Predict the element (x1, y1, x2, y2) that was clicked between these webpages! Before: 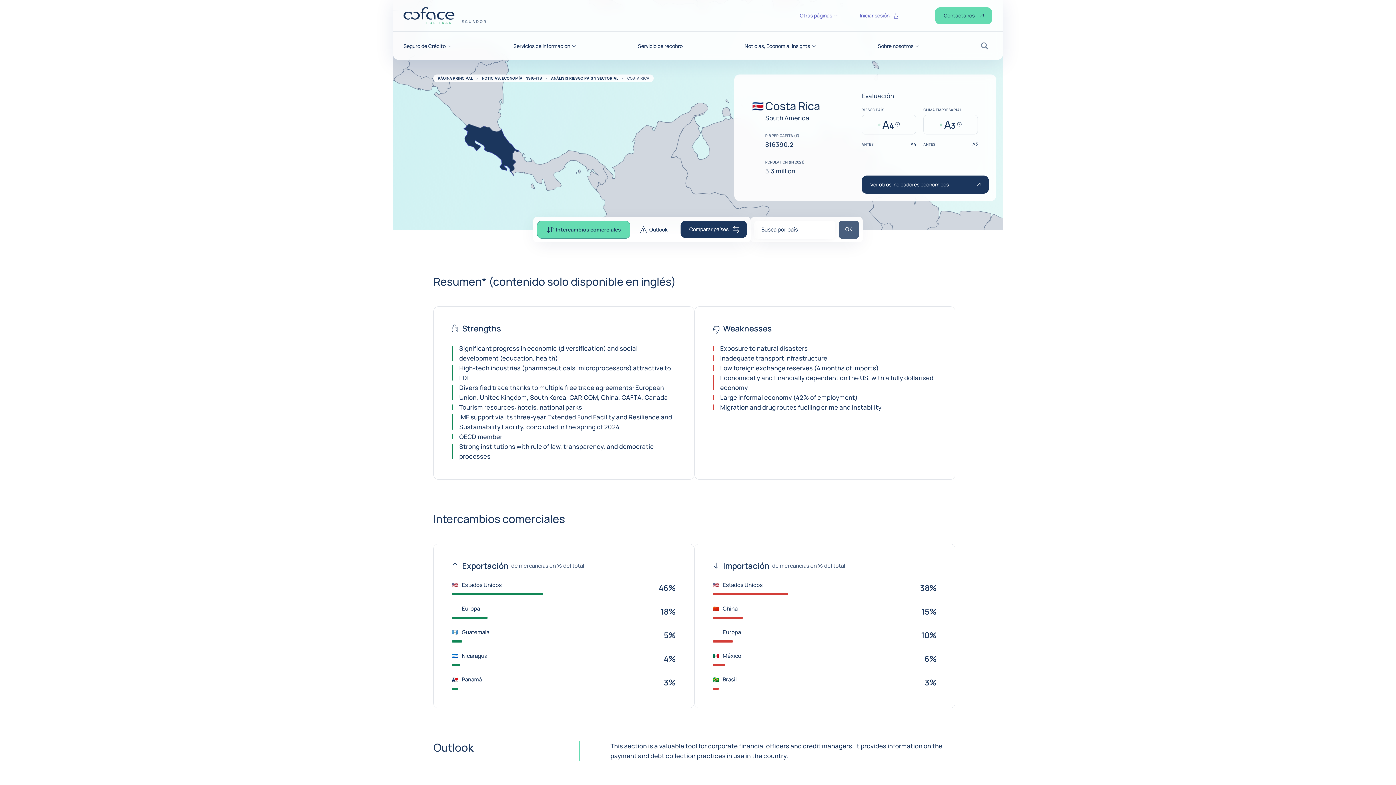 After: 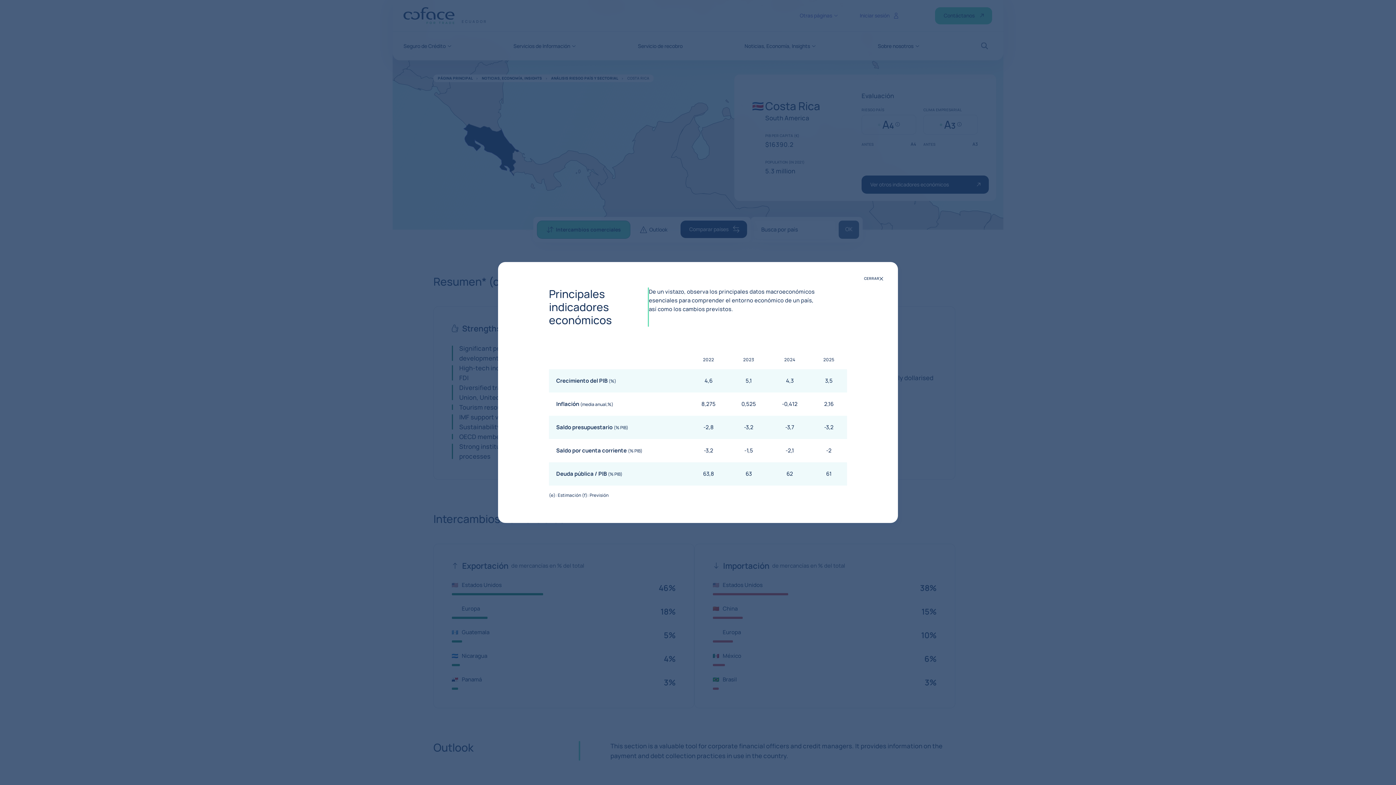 Action: bbox: (861, 175, 989, 193) label: Ver otros indicadores económicos